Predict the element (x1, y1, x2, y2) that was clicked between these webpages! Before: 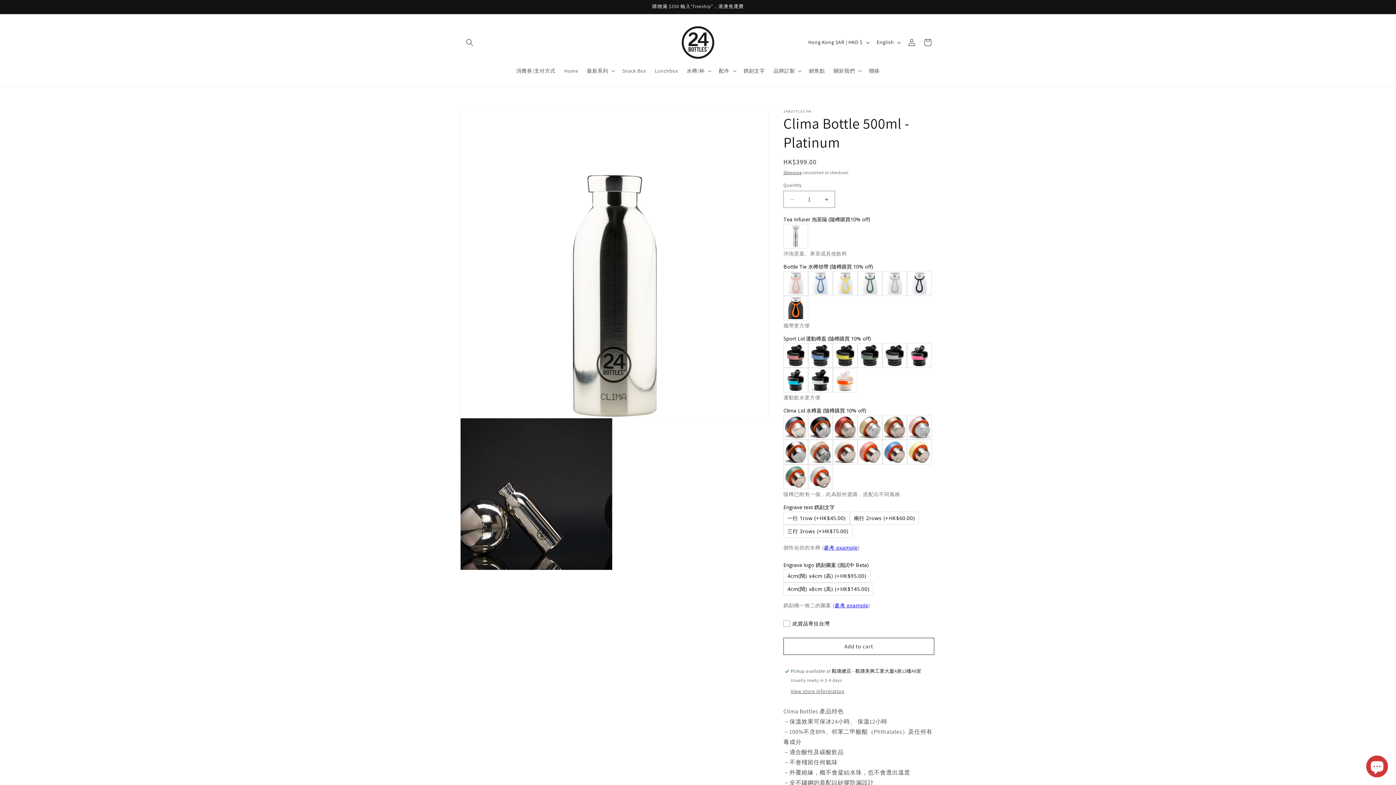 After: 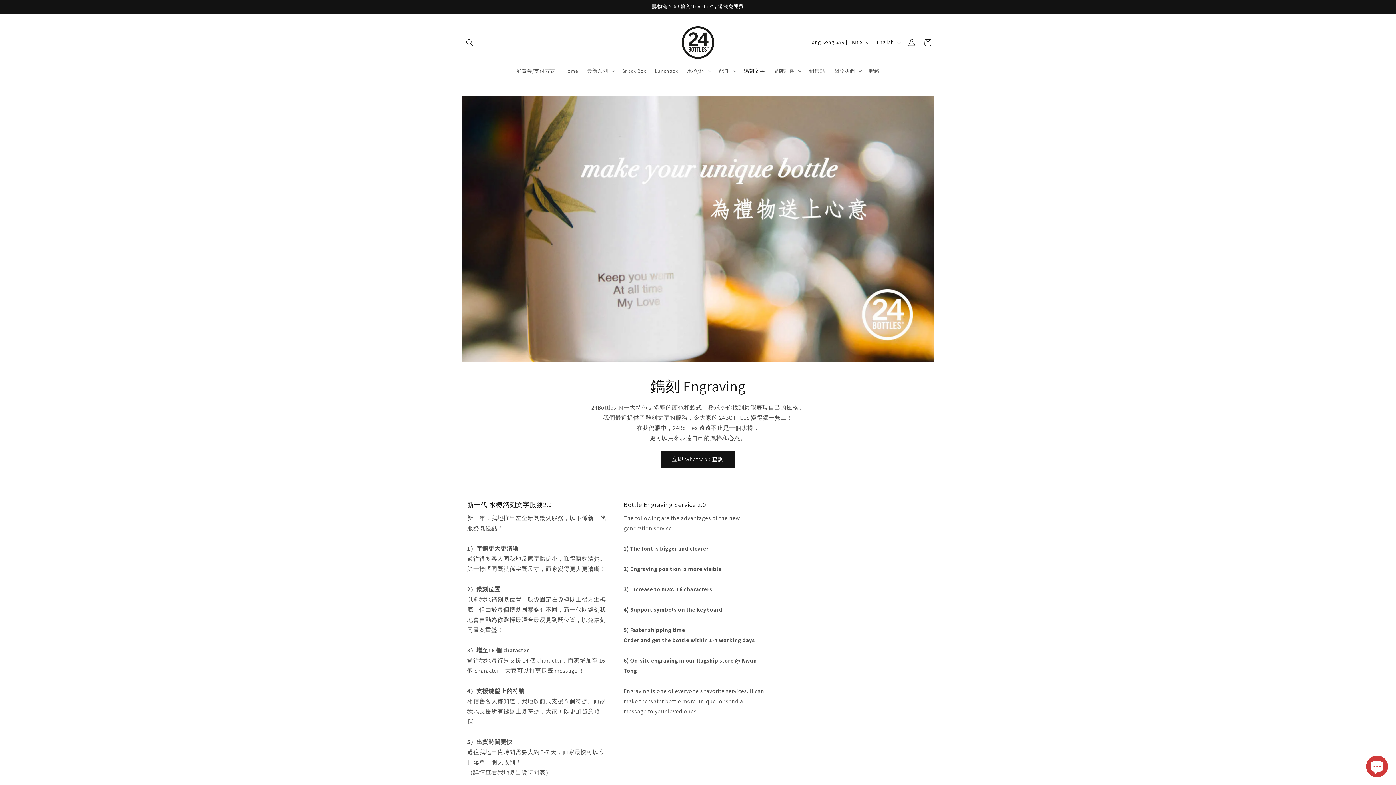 Action: bbox: (739, 63, 769, 78) label: 鐫刻文字